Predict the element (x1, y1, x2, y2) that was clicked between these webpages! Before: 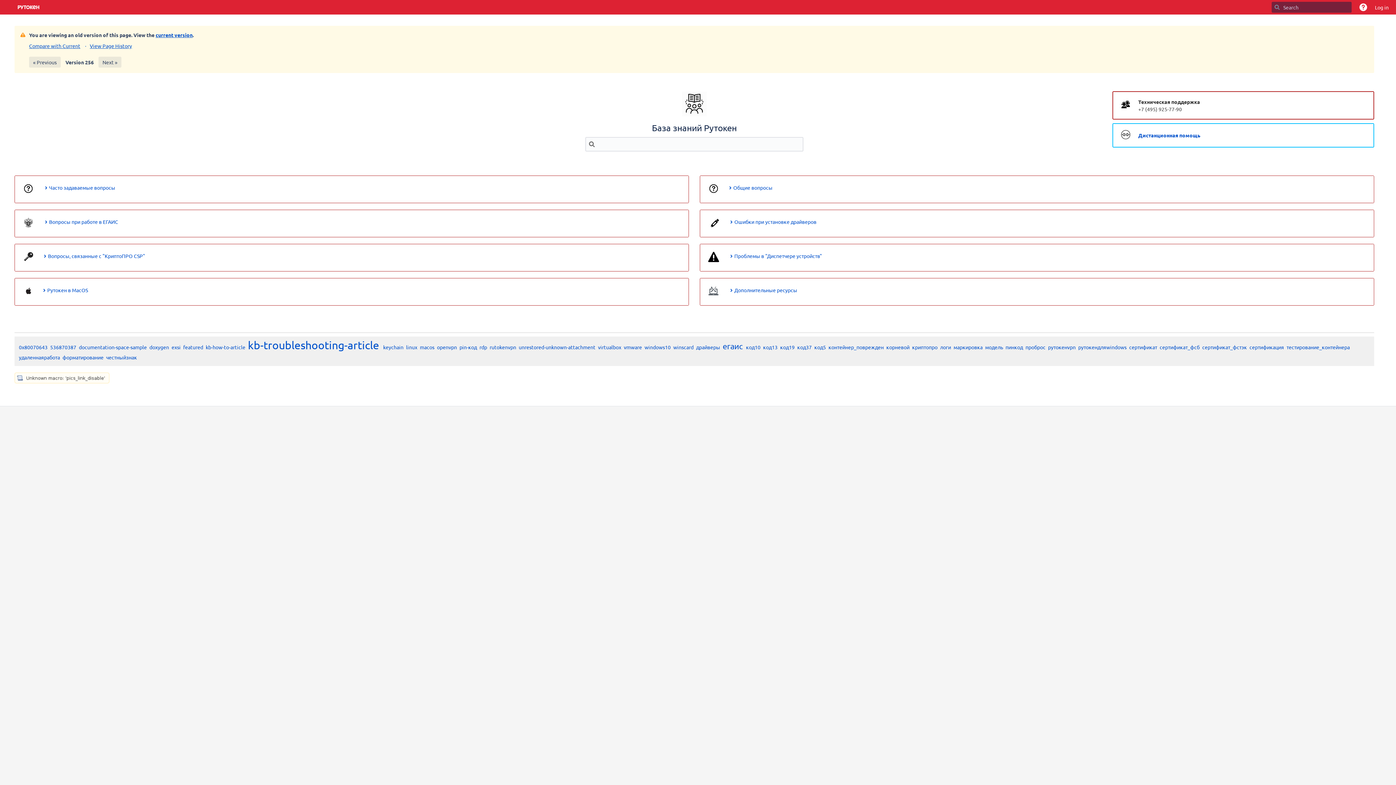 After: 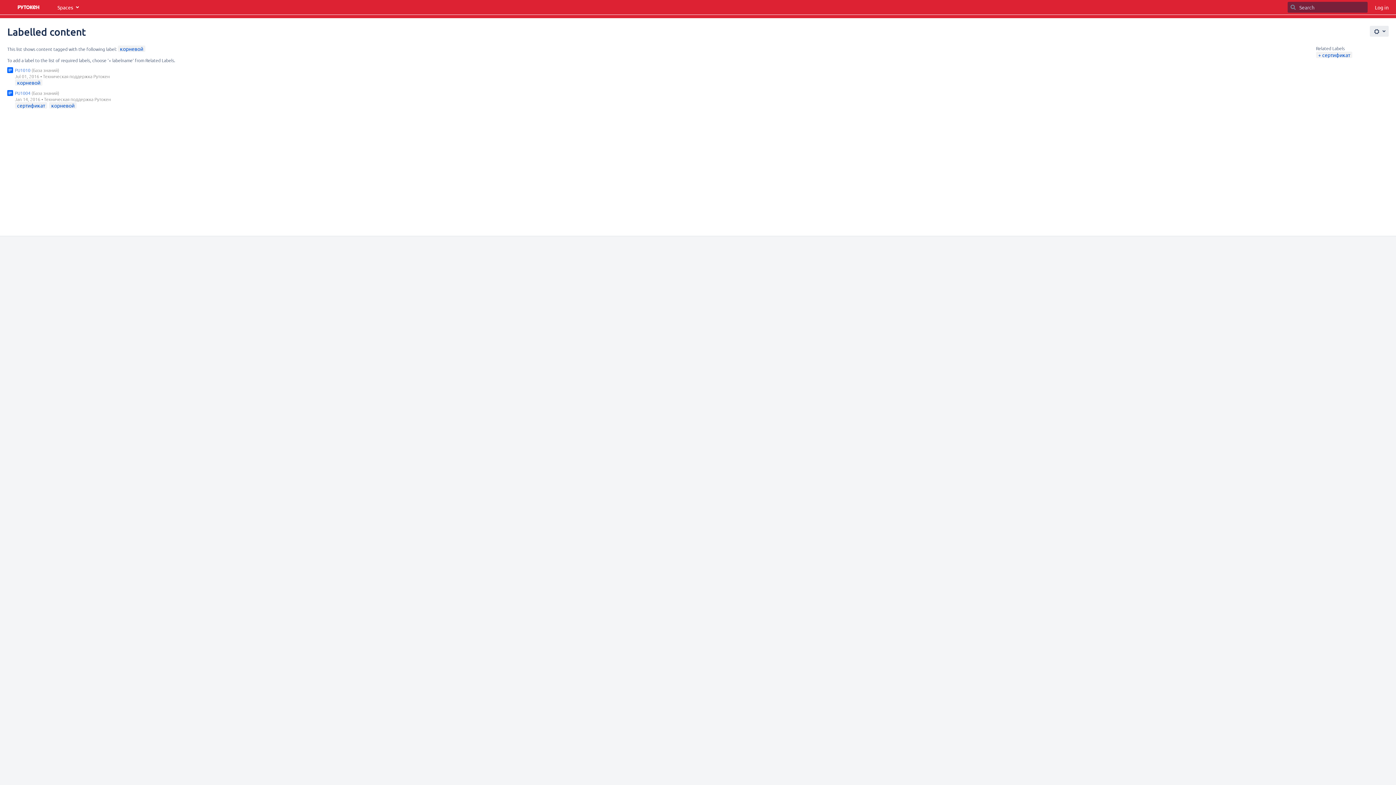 Action: bbox: (886, 344, 909, 350) label: корневой